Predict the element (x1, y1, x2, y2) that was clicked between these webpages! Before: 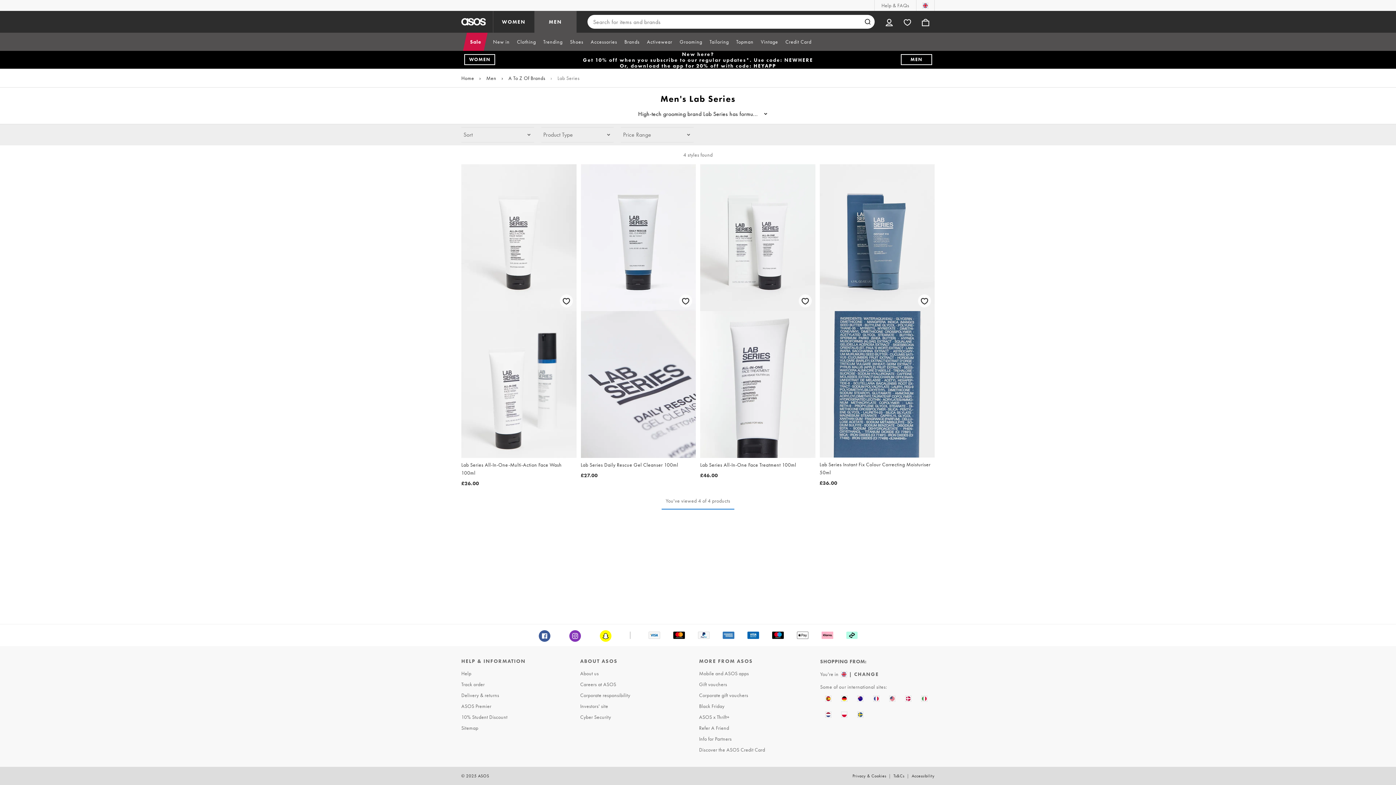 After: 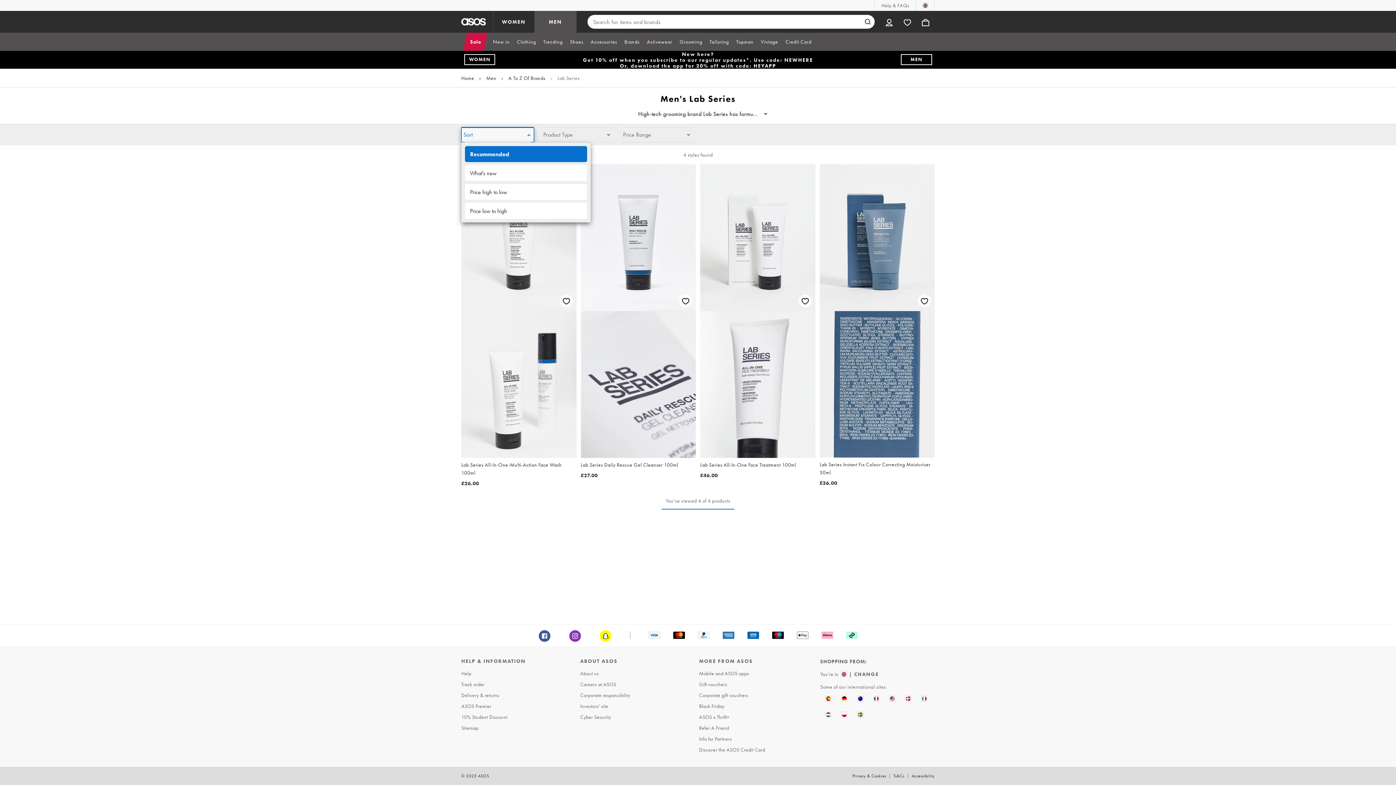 Action: label: Sort bbox: (461, 127, 534, 142)